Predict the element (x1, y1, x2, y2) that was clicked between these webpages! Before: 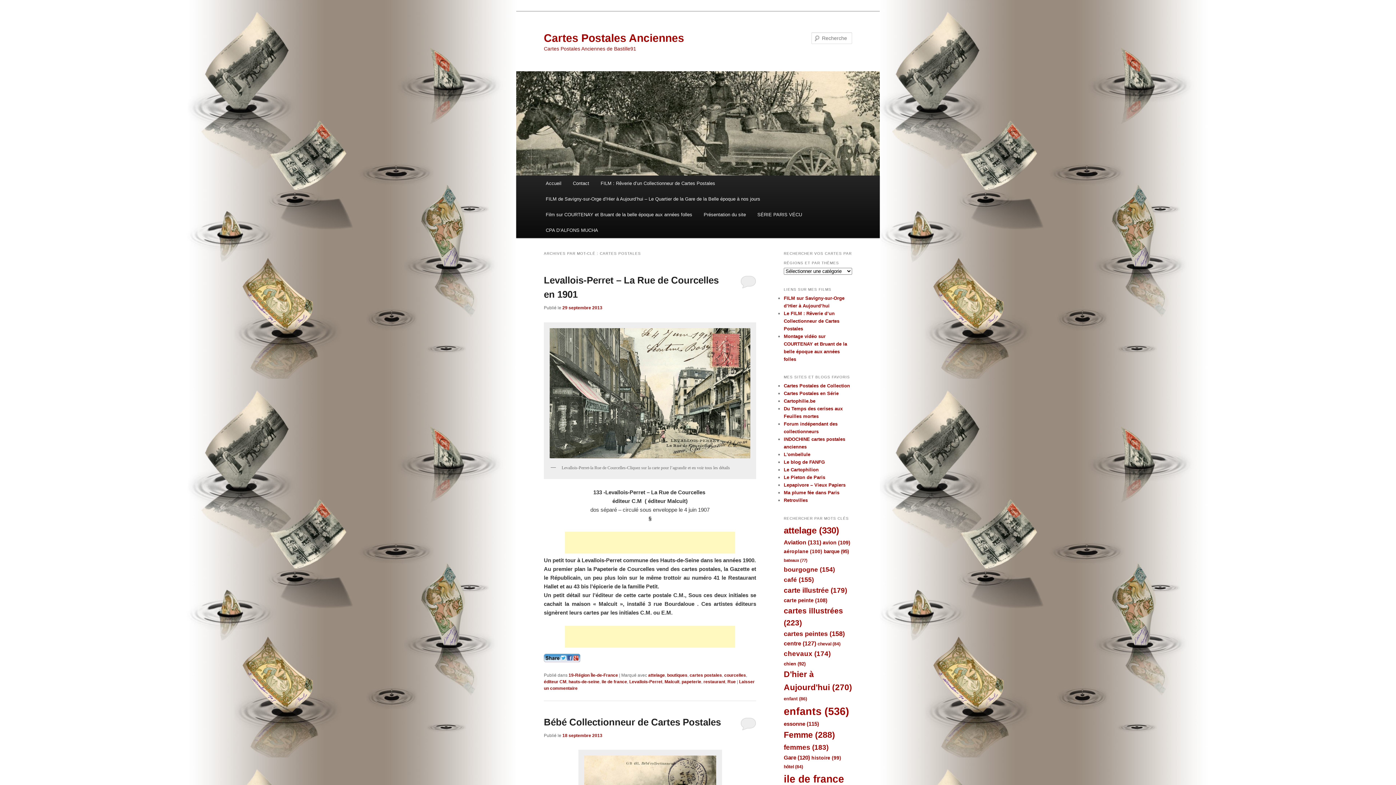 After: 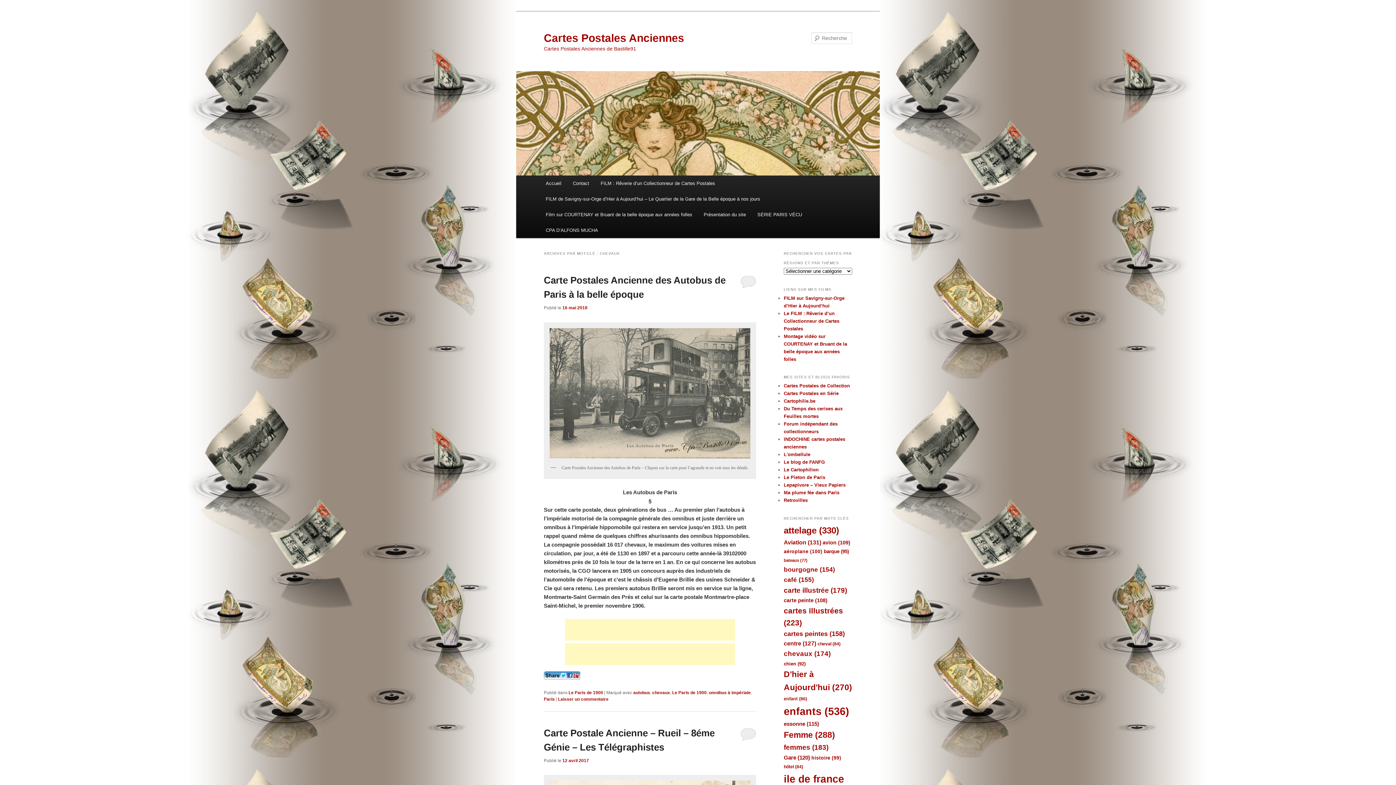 Action: label: chevaux (174 éléments) bbox: (784, 650, 830, 657)